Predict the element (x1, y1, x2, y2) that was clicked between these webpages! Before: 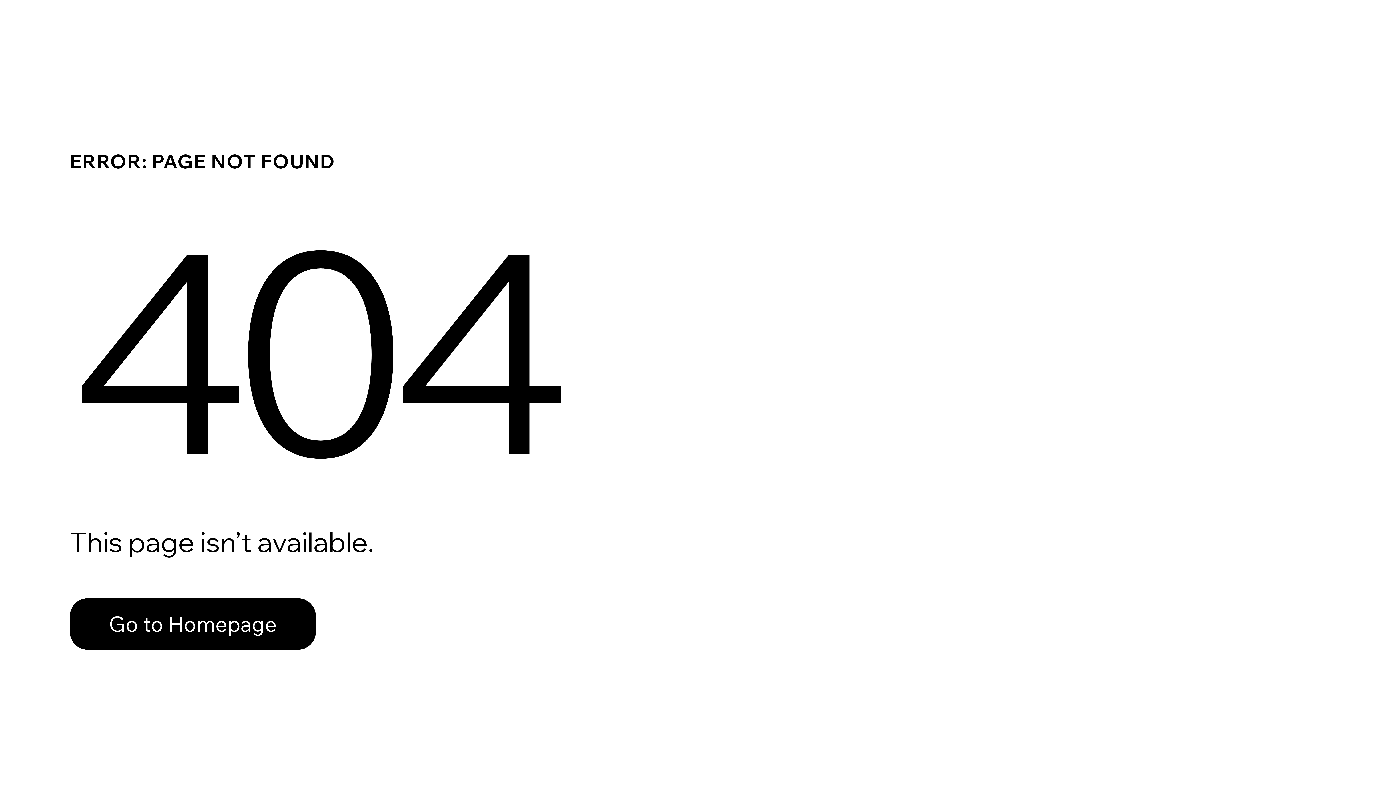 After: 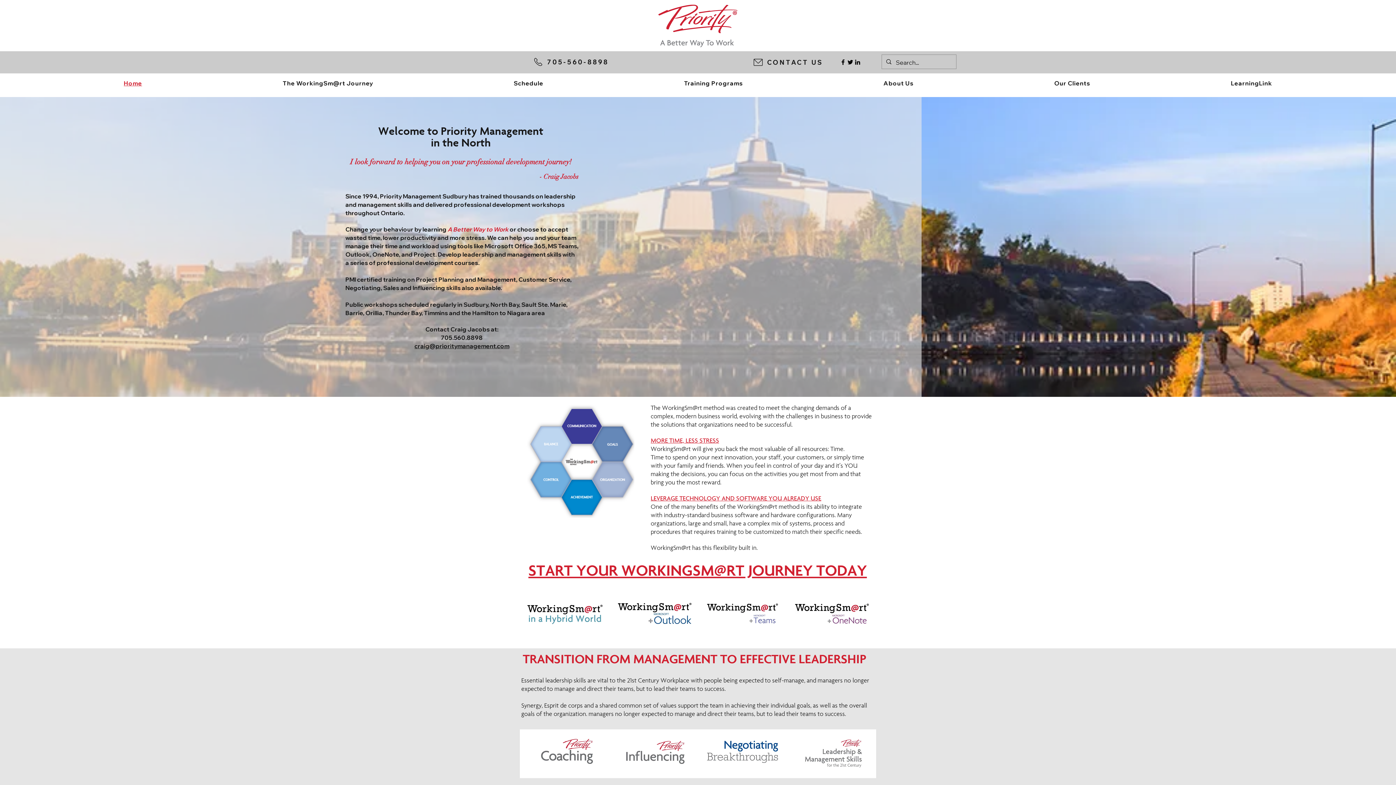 Action: bbox: (69, 598, 316, 650) label: Go to Homepage